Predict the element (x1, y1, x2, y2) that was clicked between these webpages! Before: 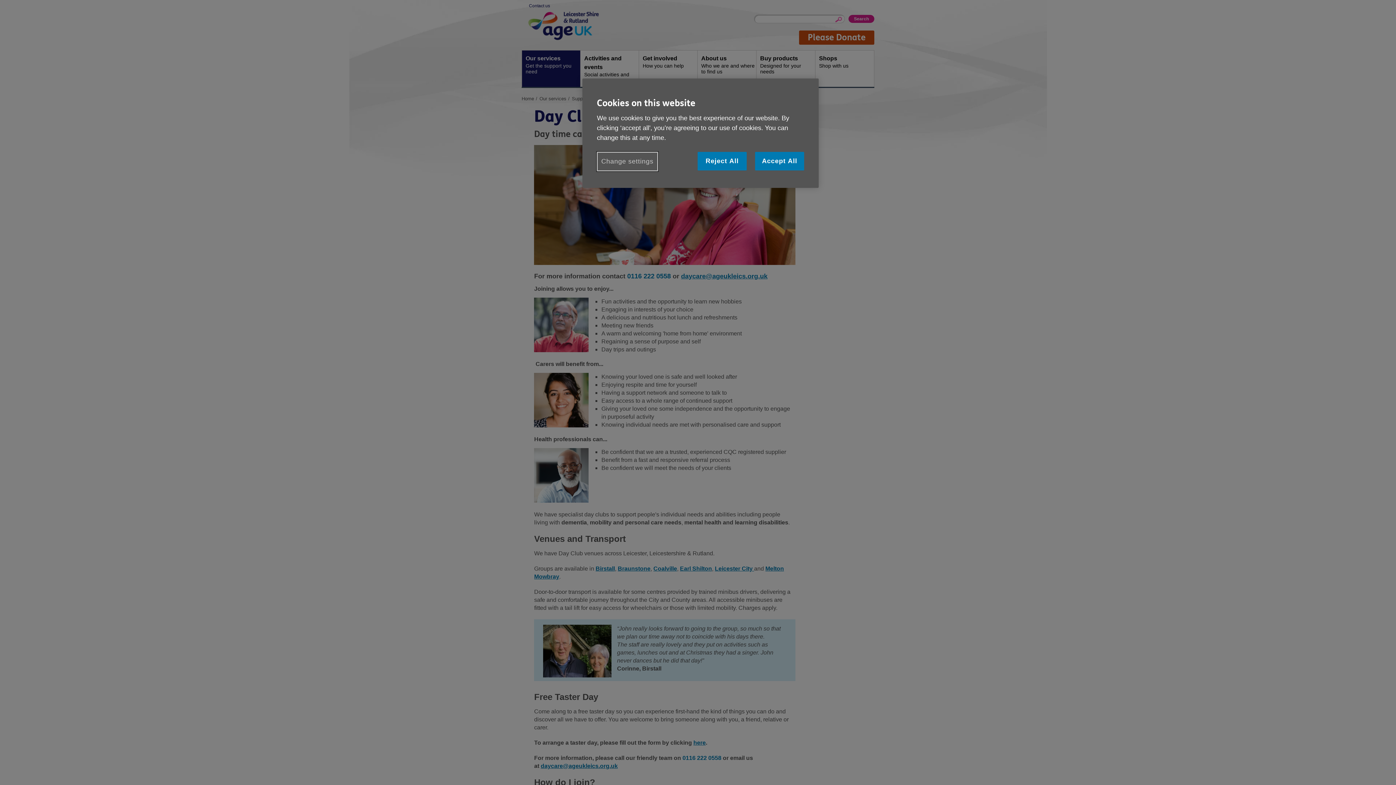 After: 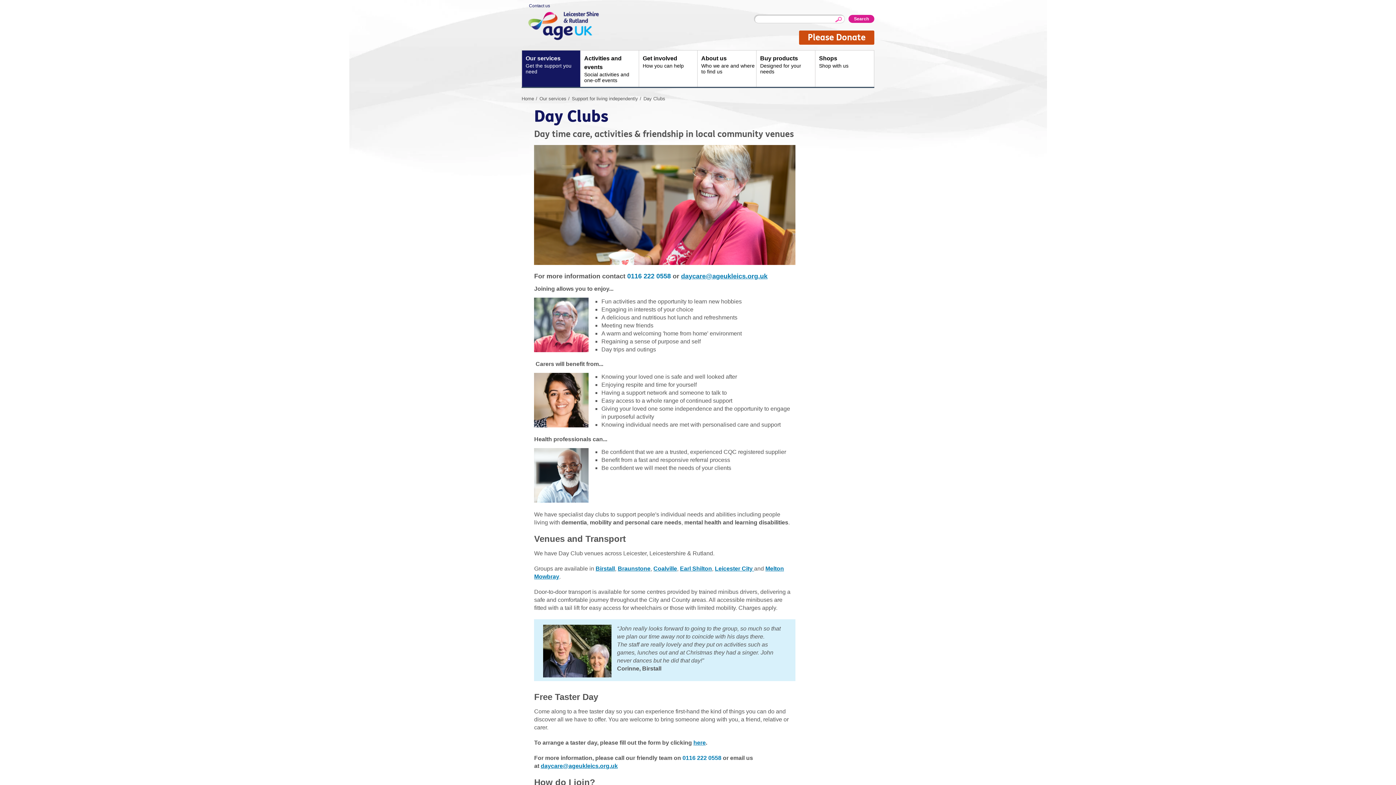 Action: bbox: (697, 152, 746, 170) label: Reject All